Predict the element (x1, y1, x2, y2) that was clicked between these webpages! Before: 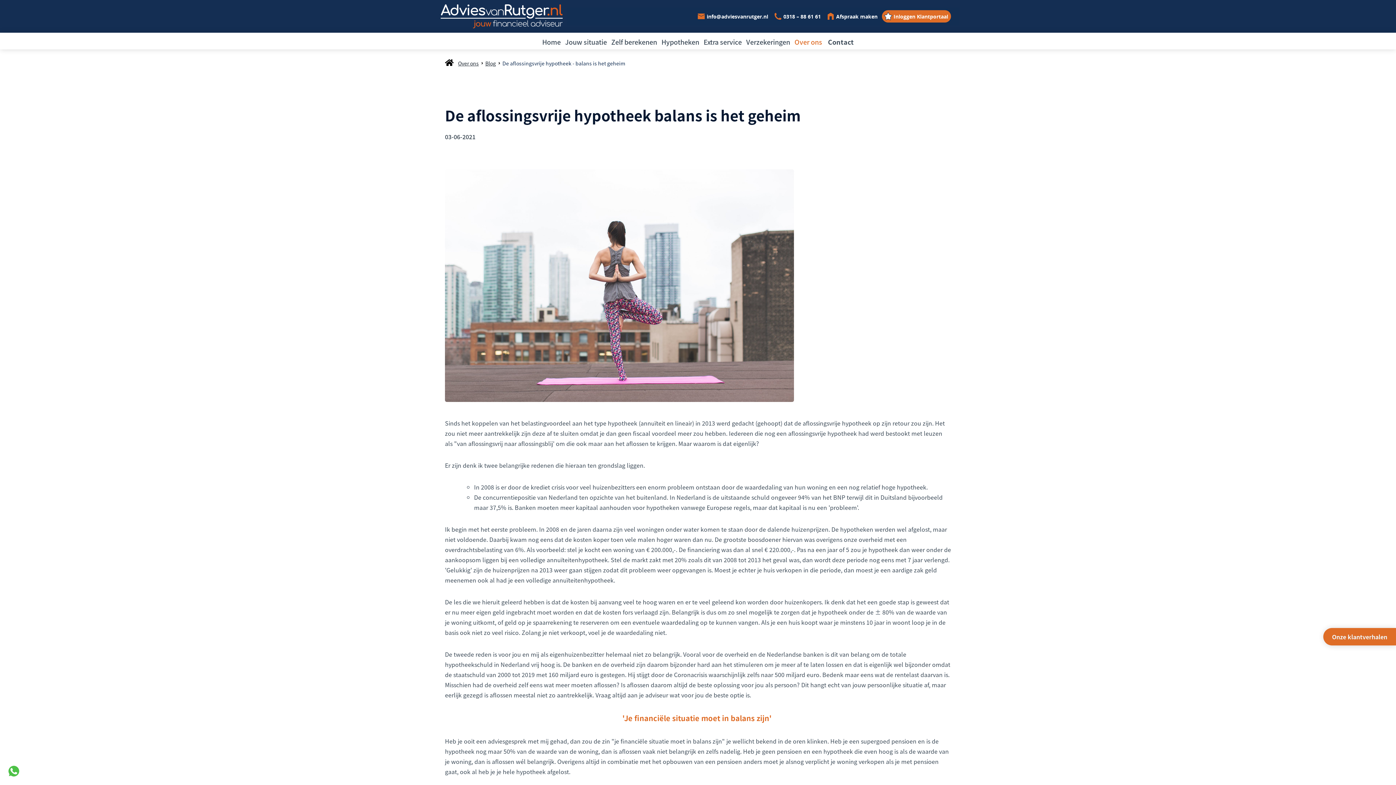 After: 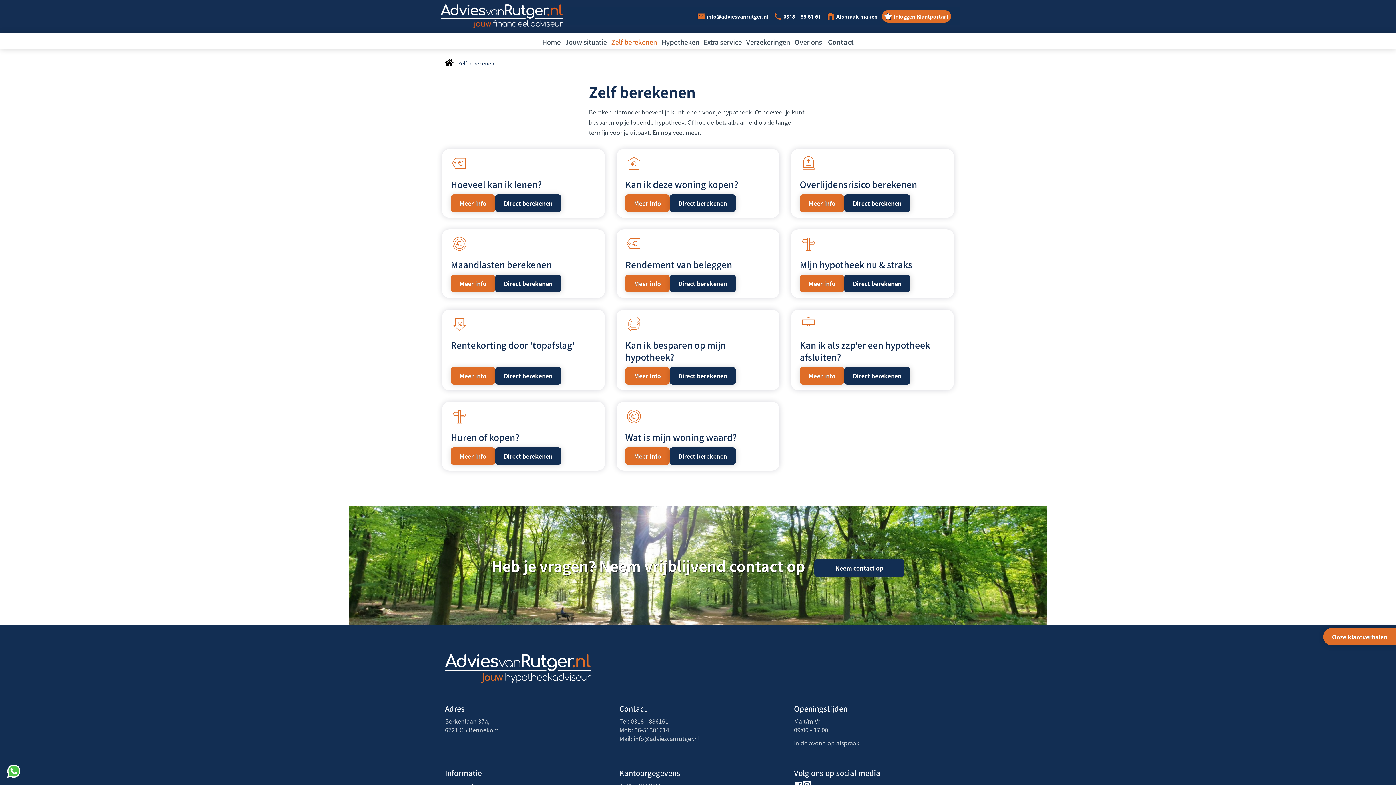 Action: bbox: (611, 34, 657, 49) label: Zelf berekenen